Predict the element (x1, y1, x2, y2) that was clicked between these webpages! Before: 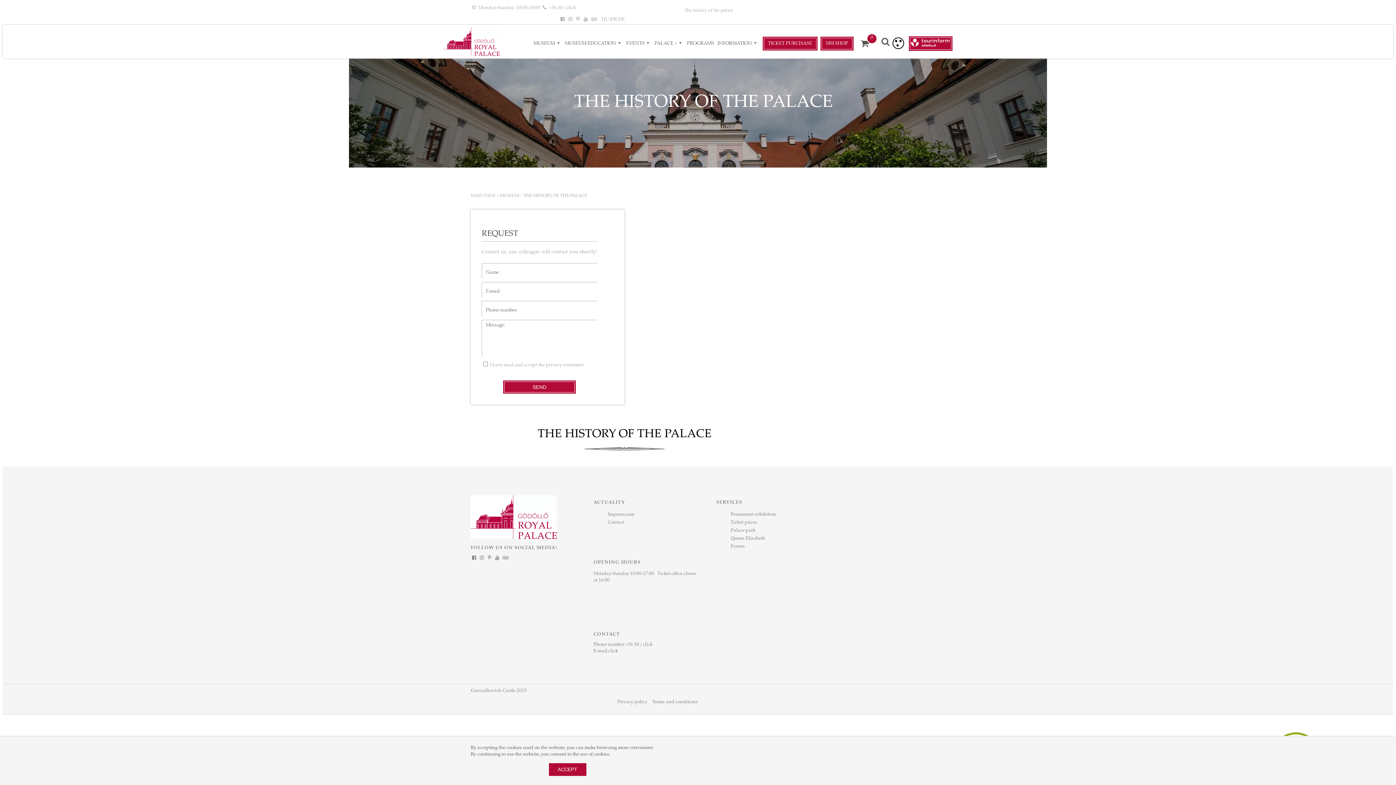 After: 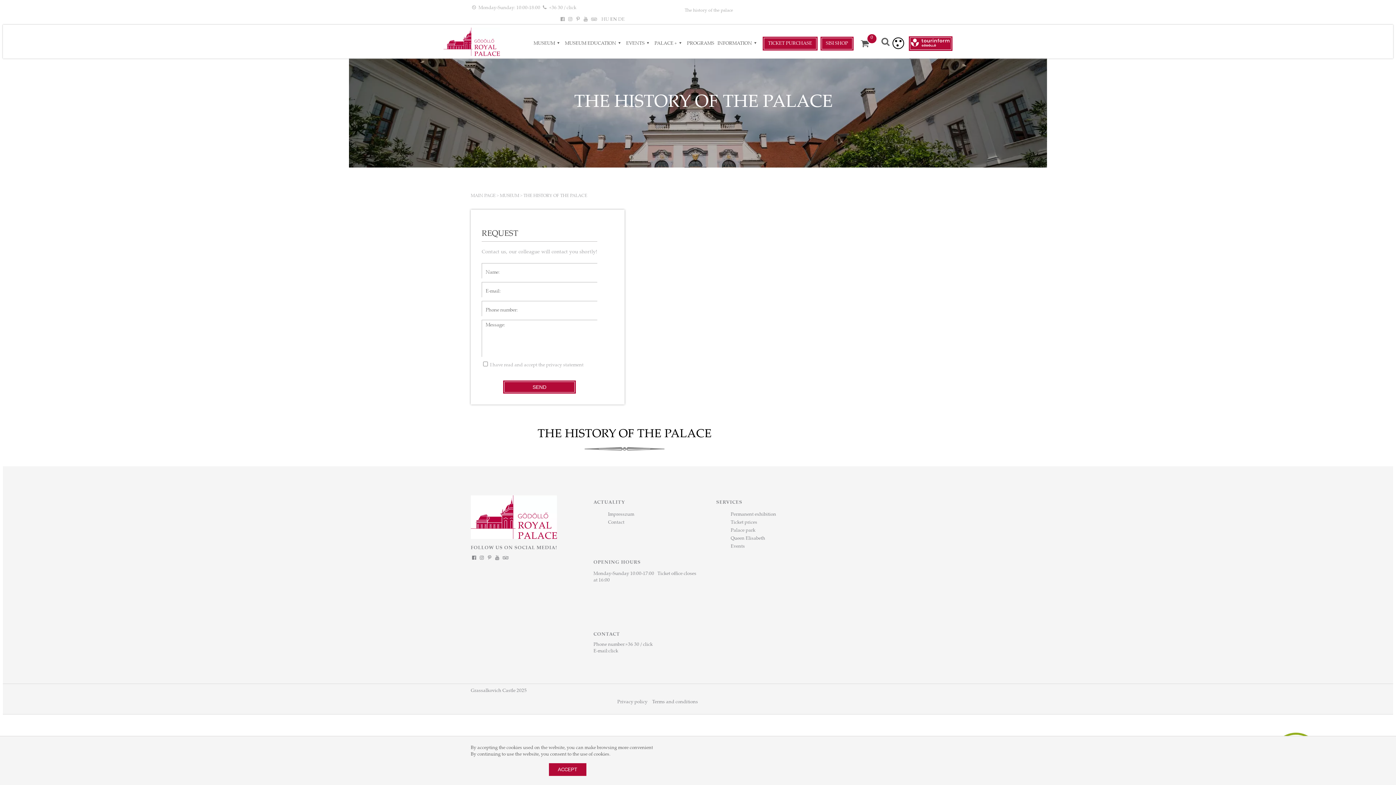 Action: bbox: (582, 17, 589, 22)